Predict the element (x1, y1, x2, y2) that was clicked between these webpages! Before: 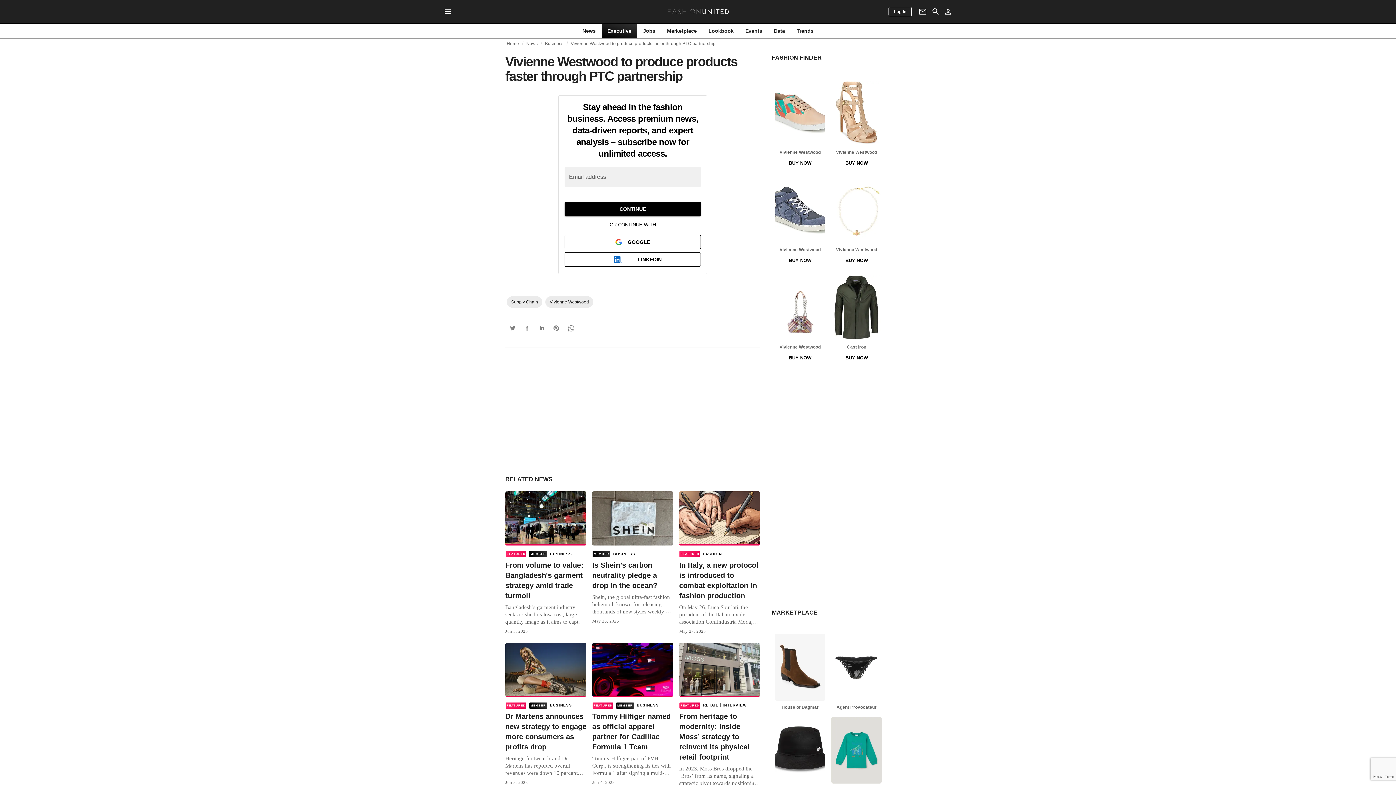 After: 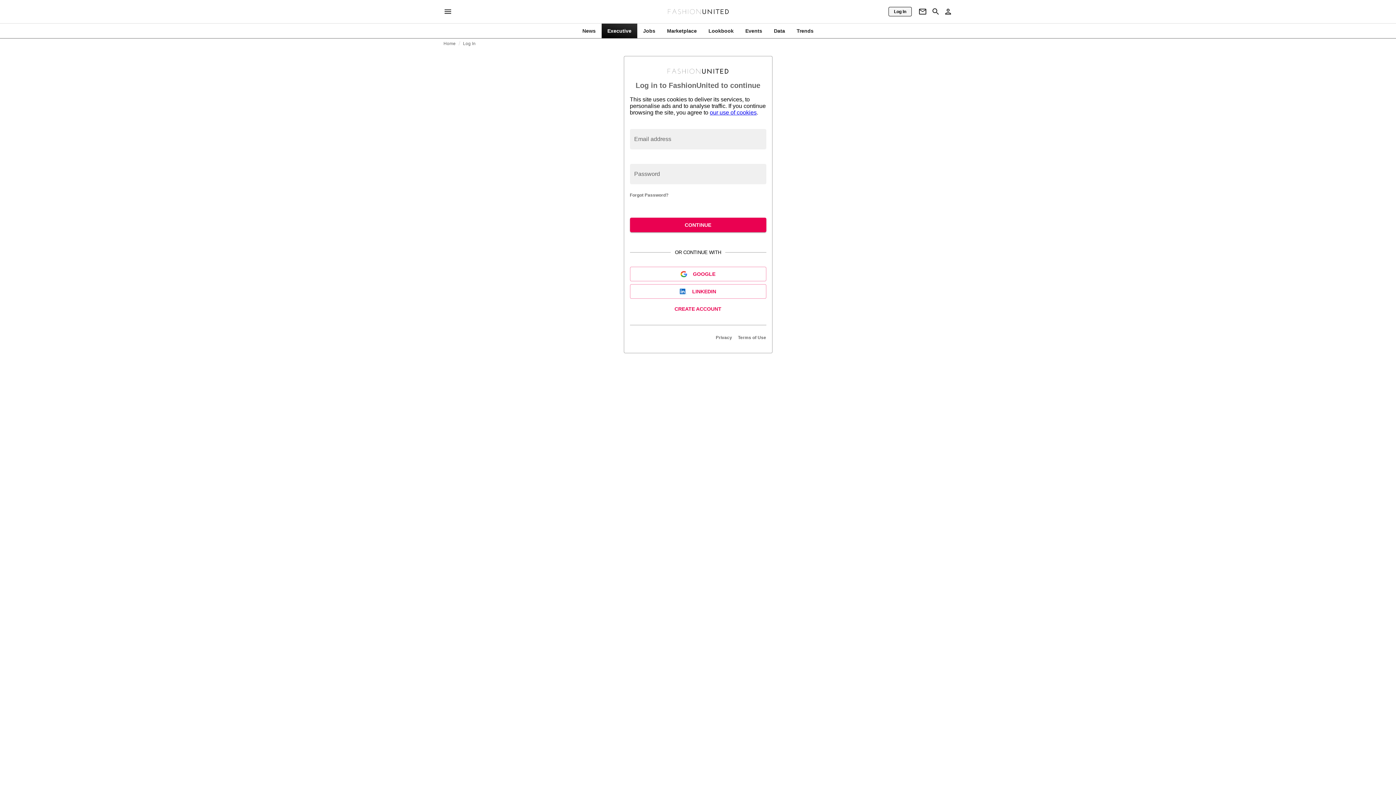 Action: label: Log In bbox: (888, 6, 912, 16)